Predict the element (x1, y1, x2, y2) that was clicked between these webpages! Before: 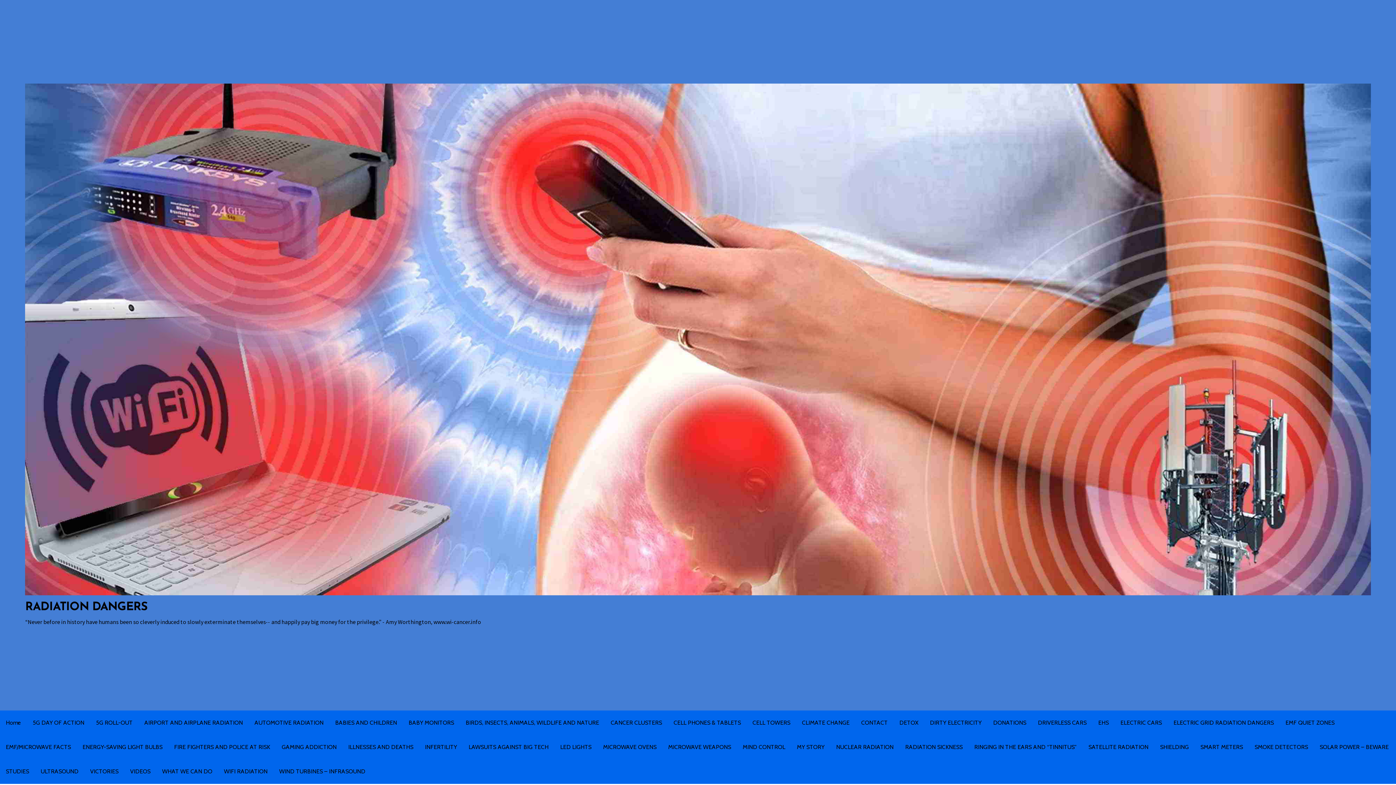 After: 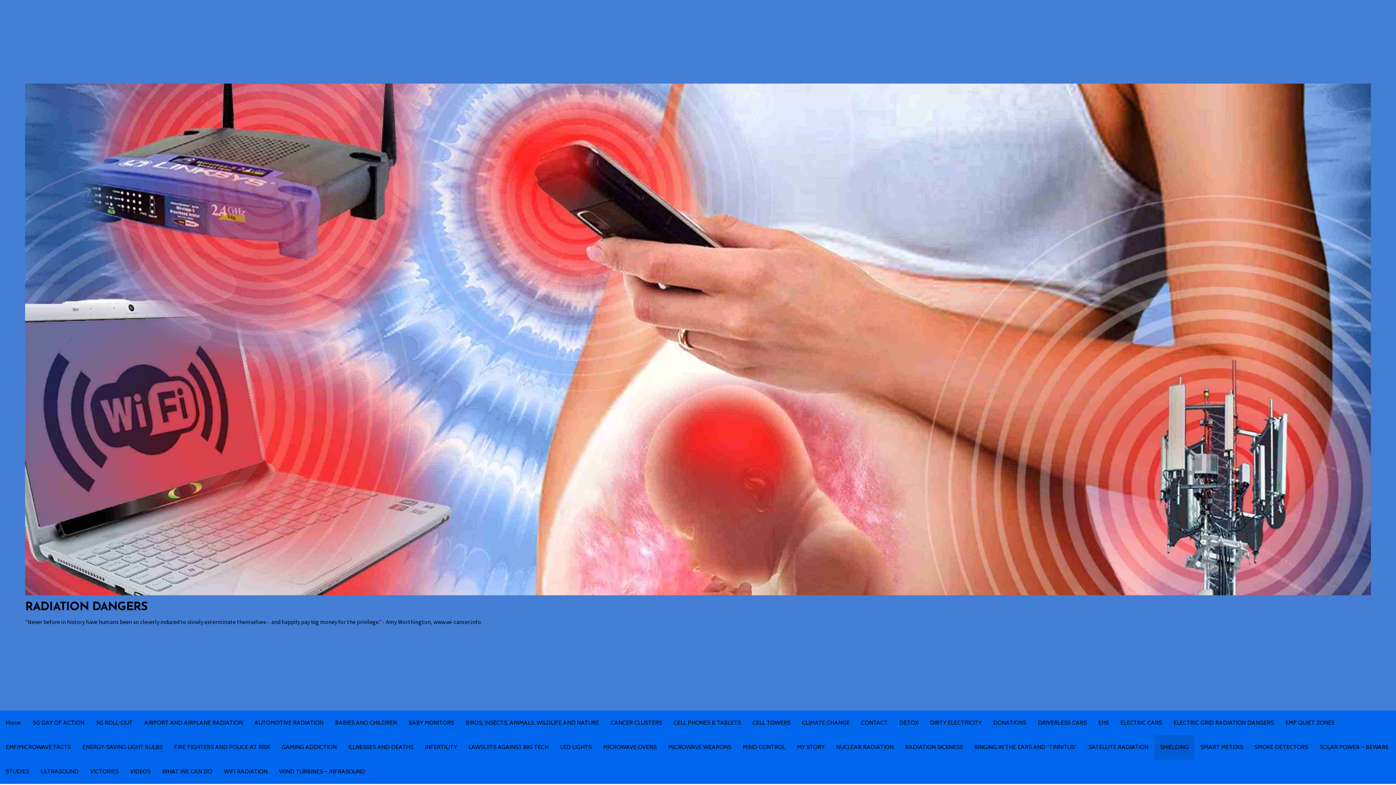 Action: label: SHIELDING bbox: (1154, 735, 1194, 759)